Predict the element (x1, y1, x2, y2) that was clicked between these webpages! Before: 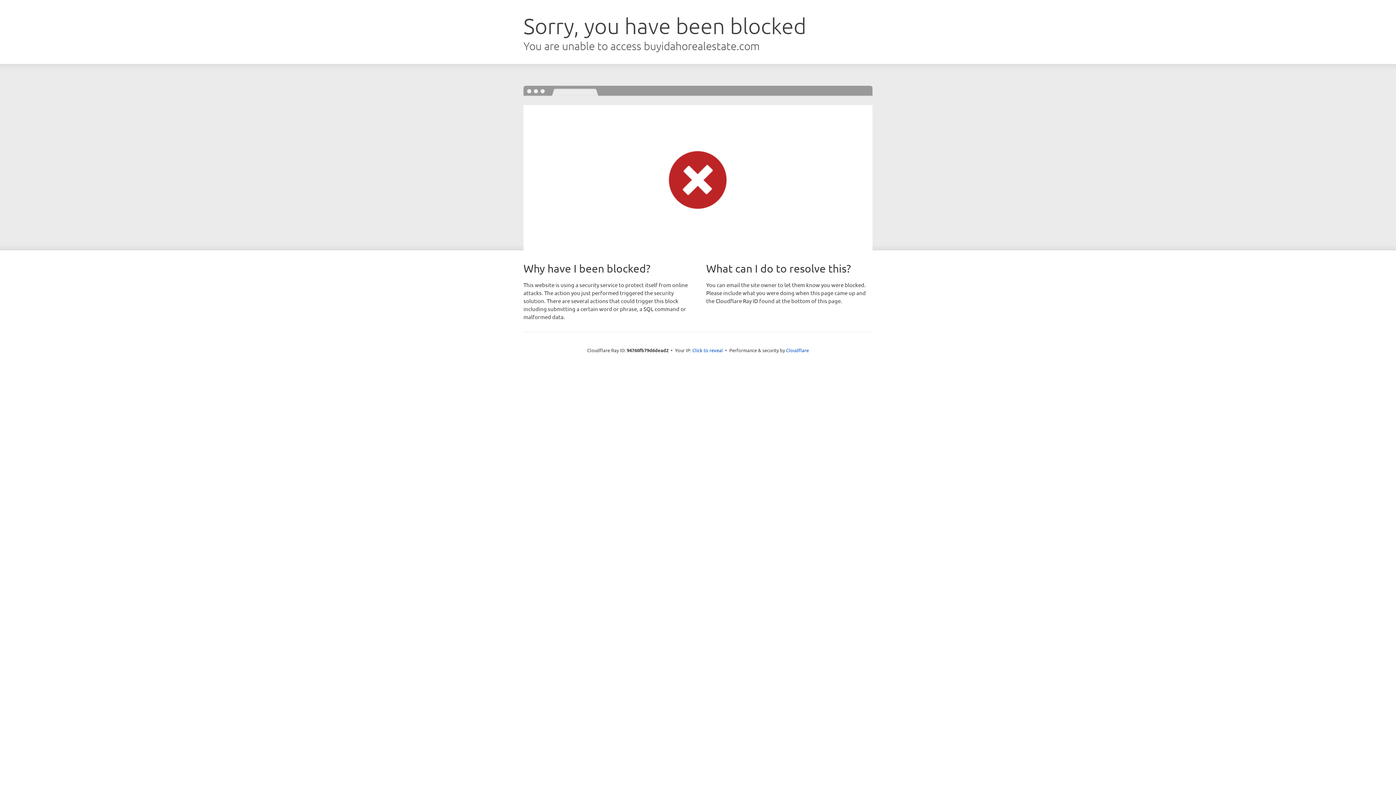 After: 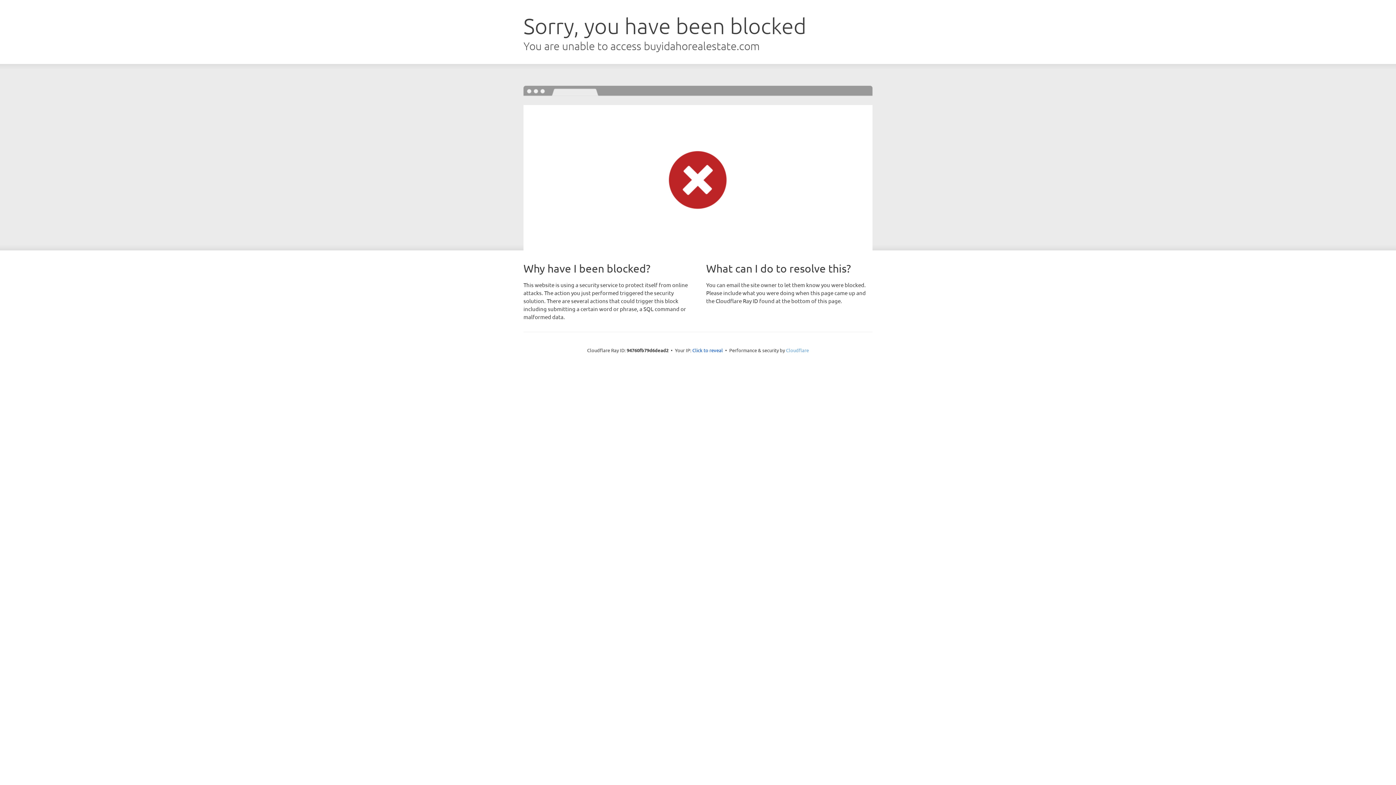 Action: bbox: (786, 347, 809, 353) label: Cloudflare